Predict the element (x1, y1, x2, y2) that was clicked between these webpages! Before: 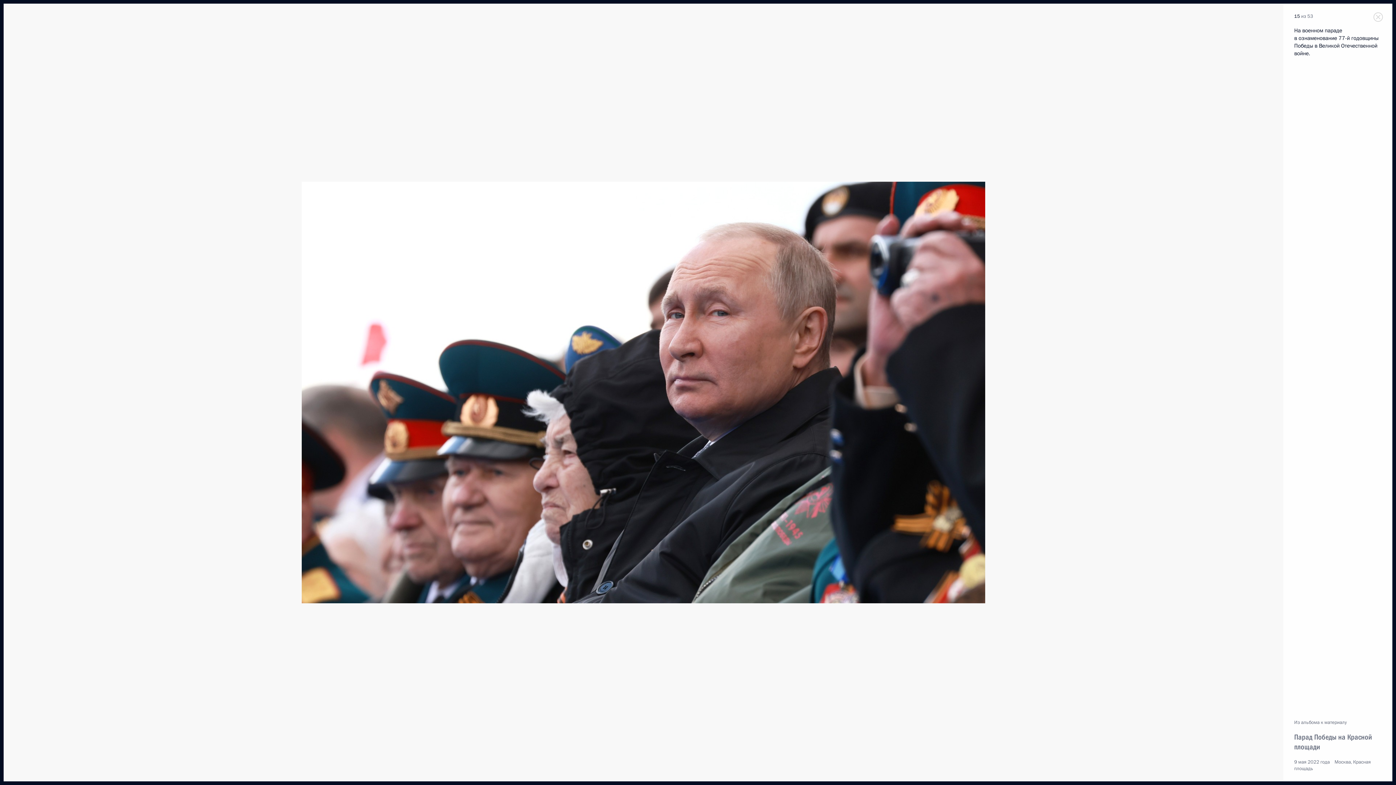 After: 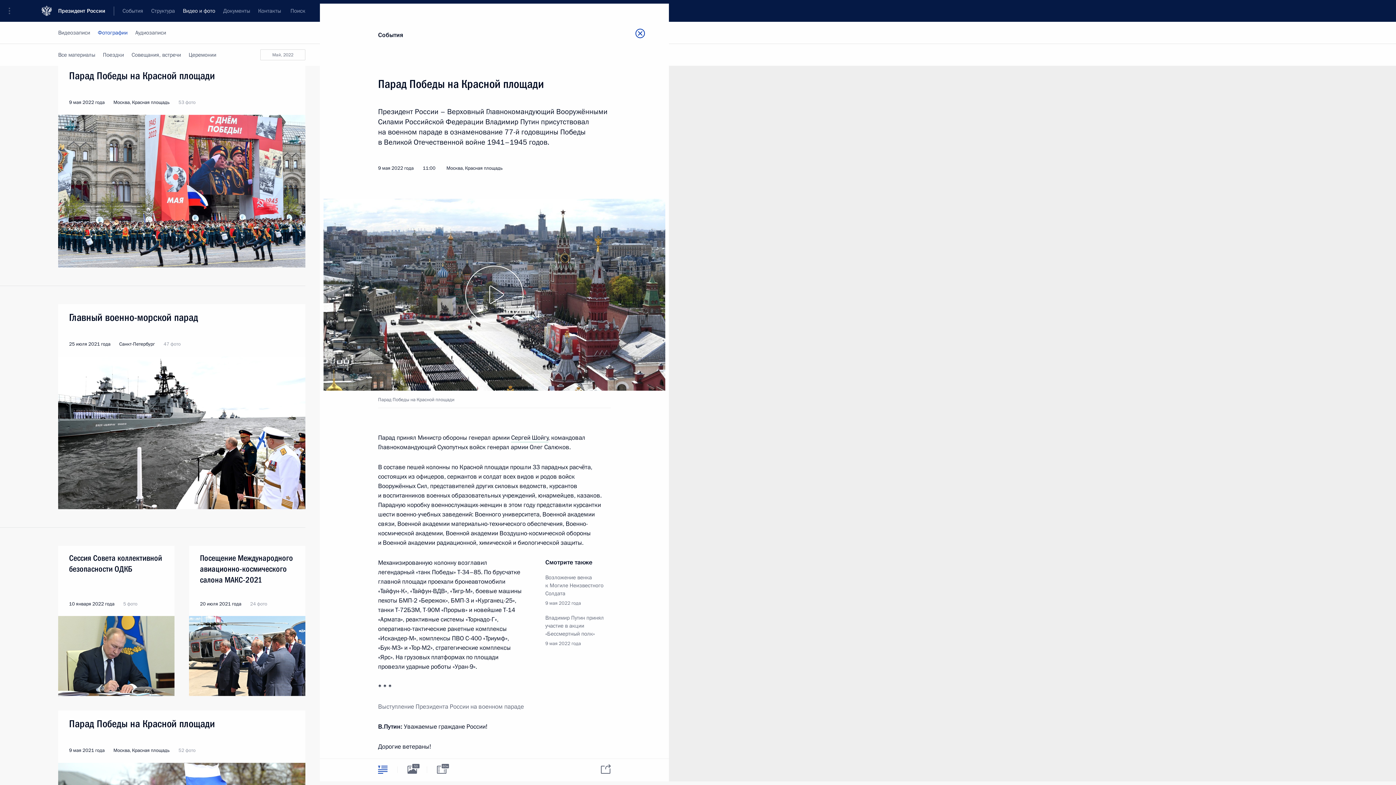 Action: label: Парад Победы на Красной площади bbox: (1294, 732, 1381, 752)